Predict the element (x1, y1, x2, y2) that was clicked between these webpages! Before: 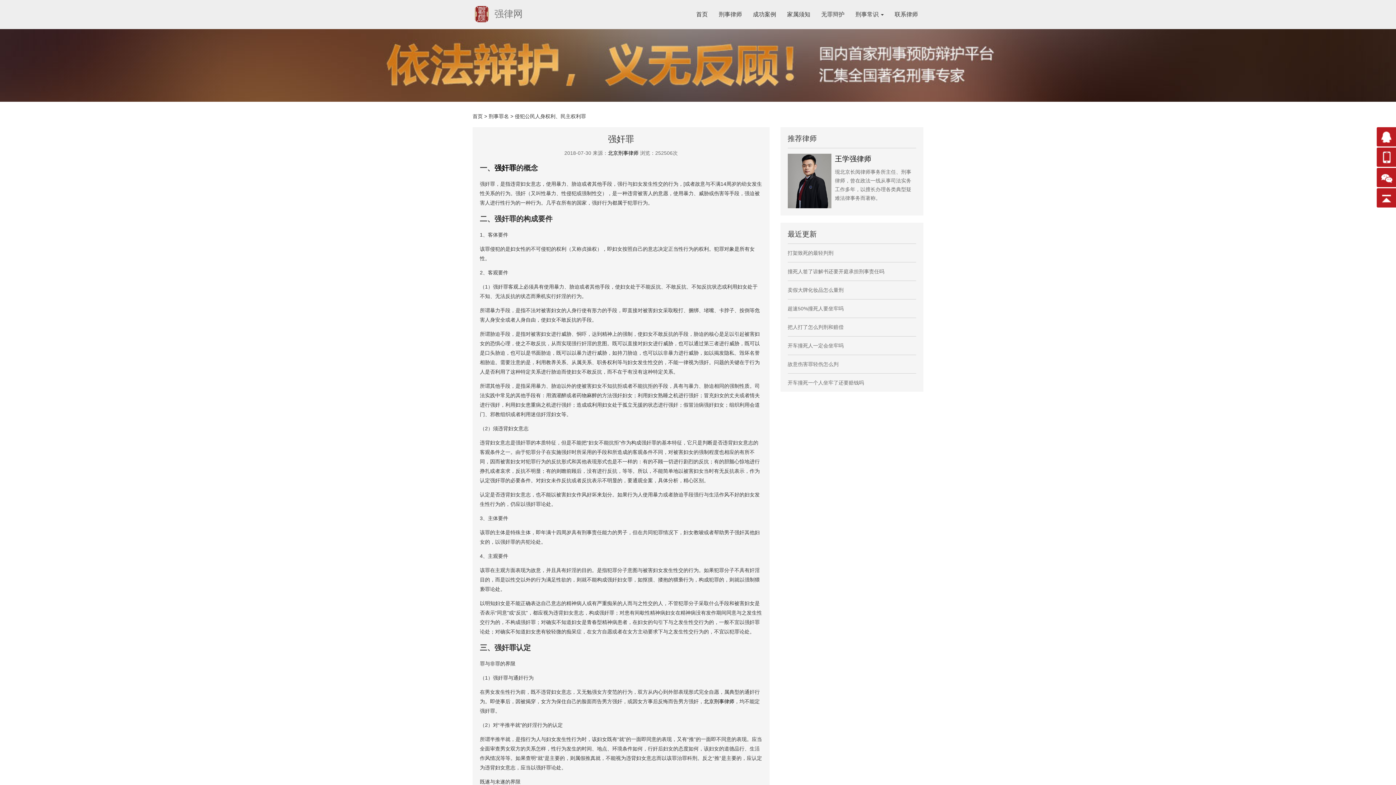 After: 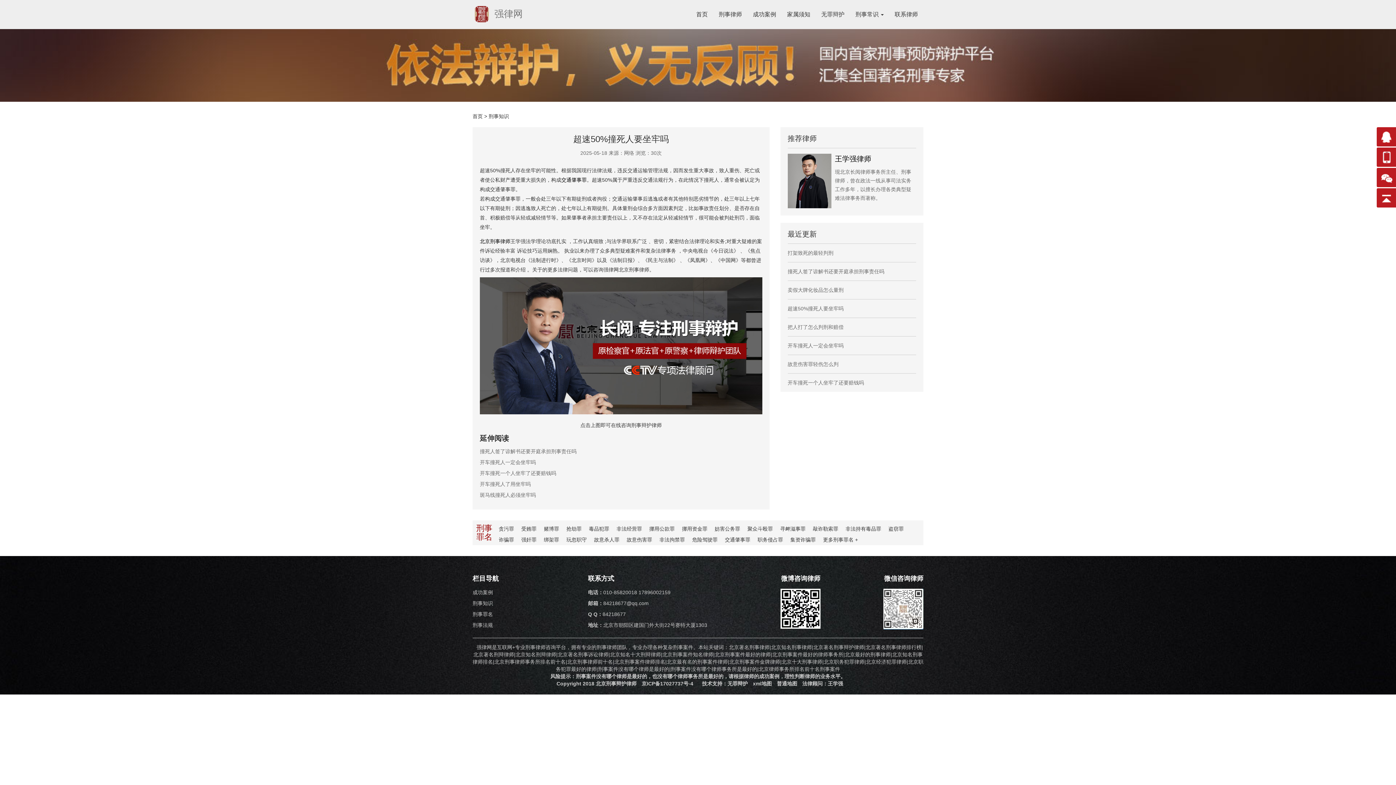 Action: label: 超速50%撞死人要坐牢吗 bbox: (787, 299, 916, 318)